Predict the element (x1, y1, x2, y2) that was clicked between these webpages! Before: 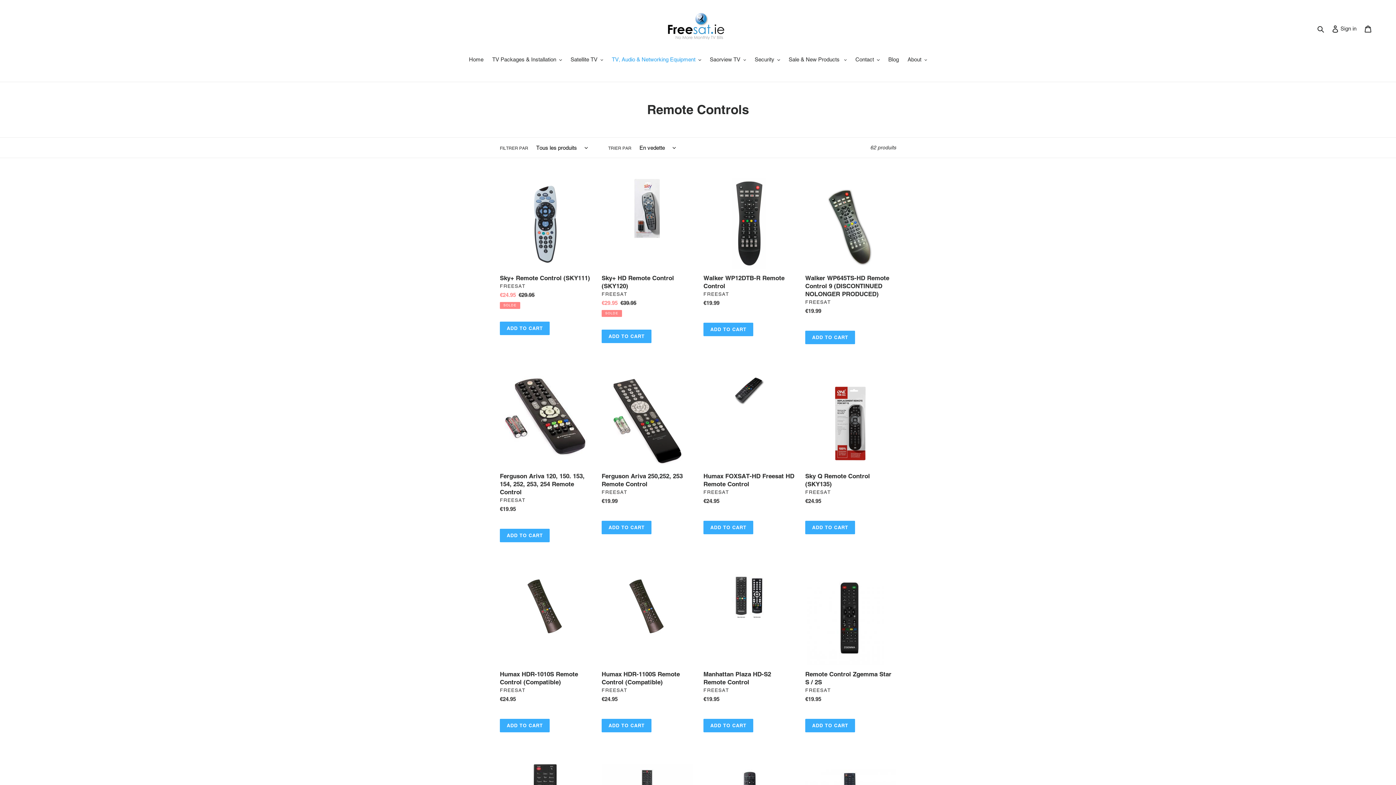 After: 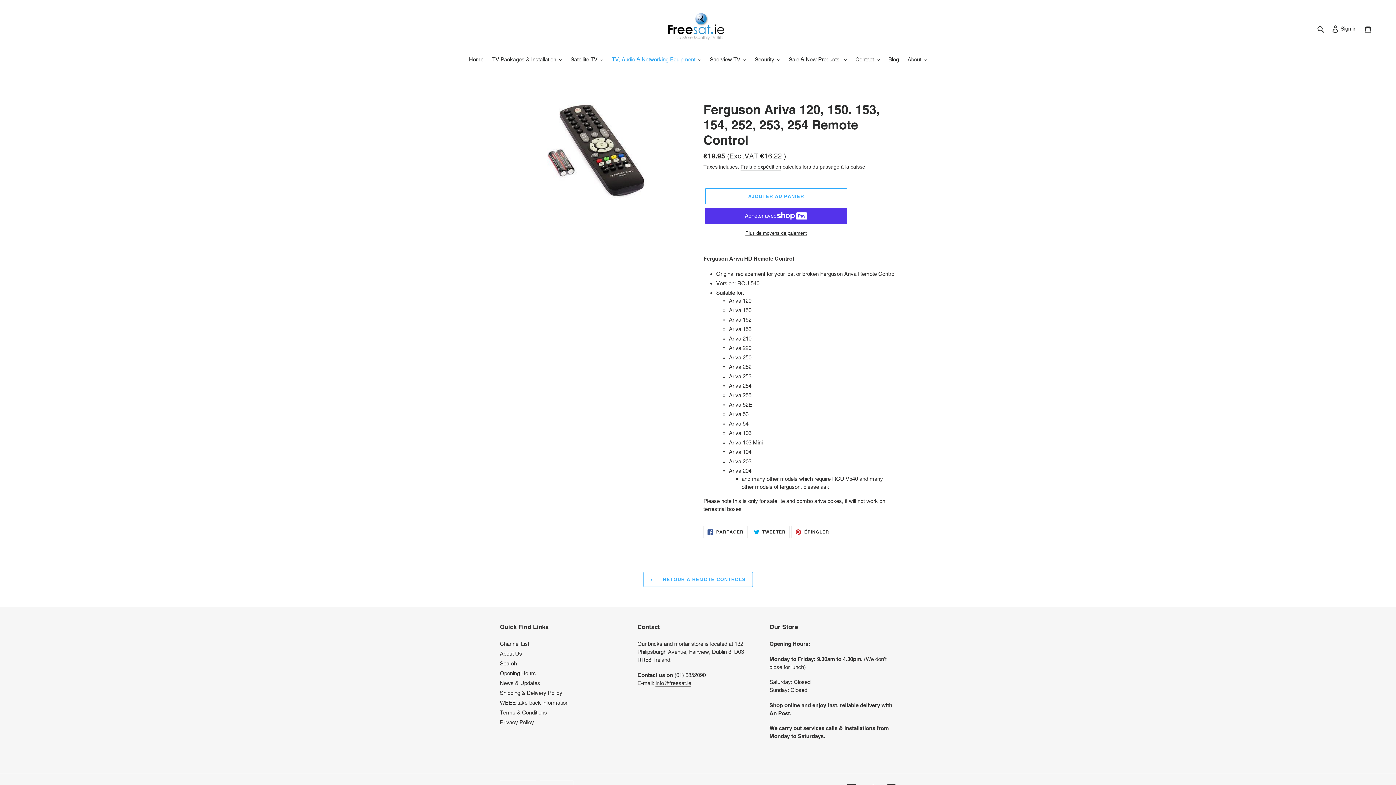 Action: bbox: (500, 376, 590, 516) label: Ferguson Ariva 120, 150. 153, 154, 252, 253, 254 Remote Control